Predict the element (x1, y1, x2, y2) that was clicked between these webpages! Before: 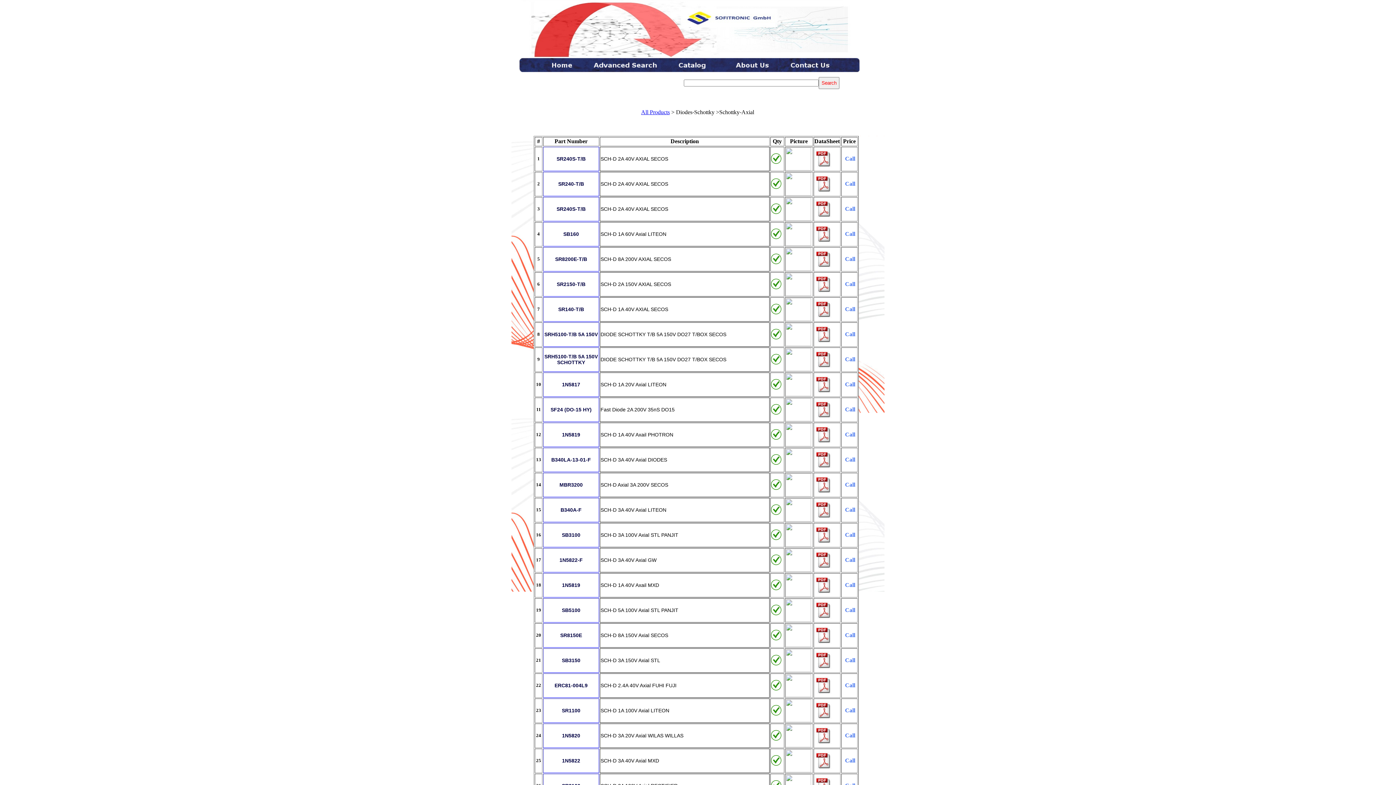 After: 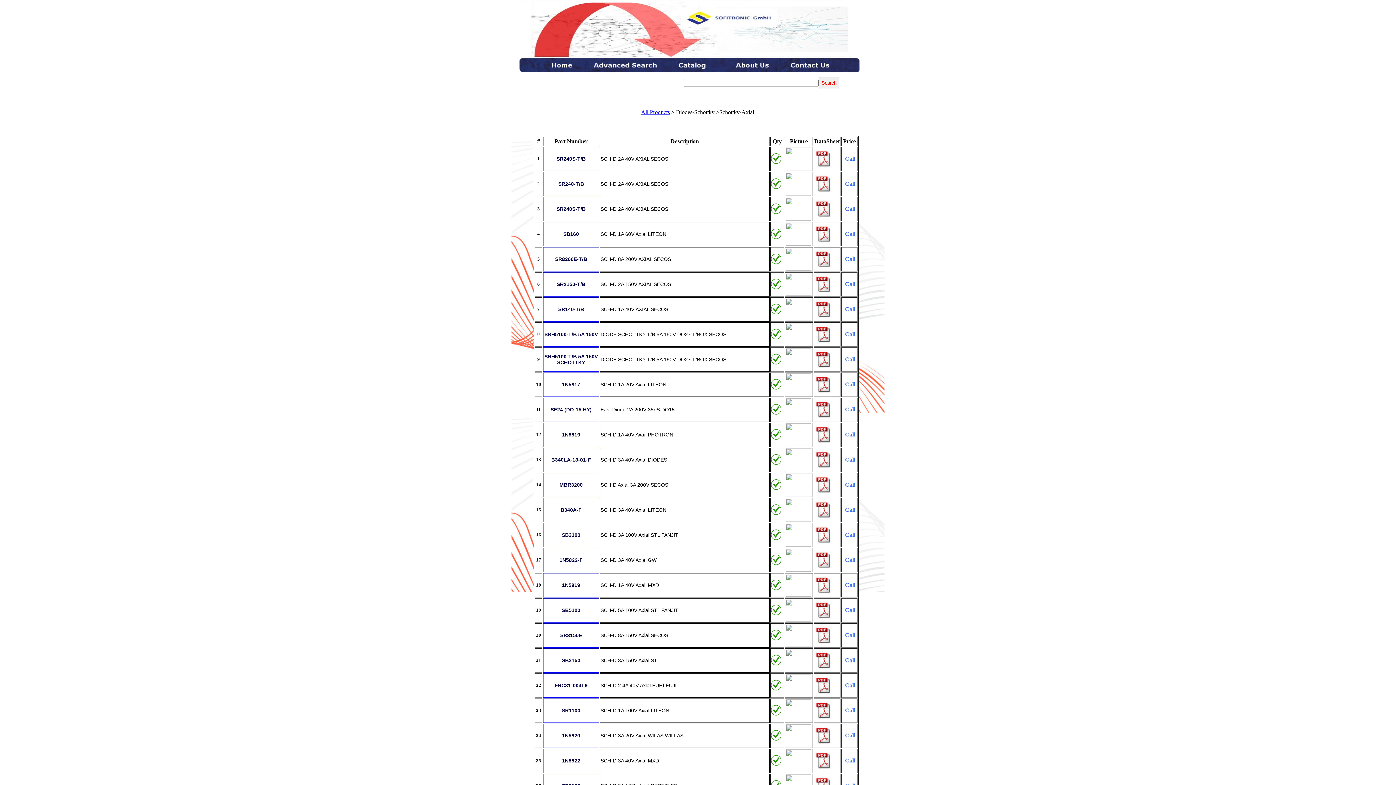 Action: bbox: (814, 589, 832, 595)